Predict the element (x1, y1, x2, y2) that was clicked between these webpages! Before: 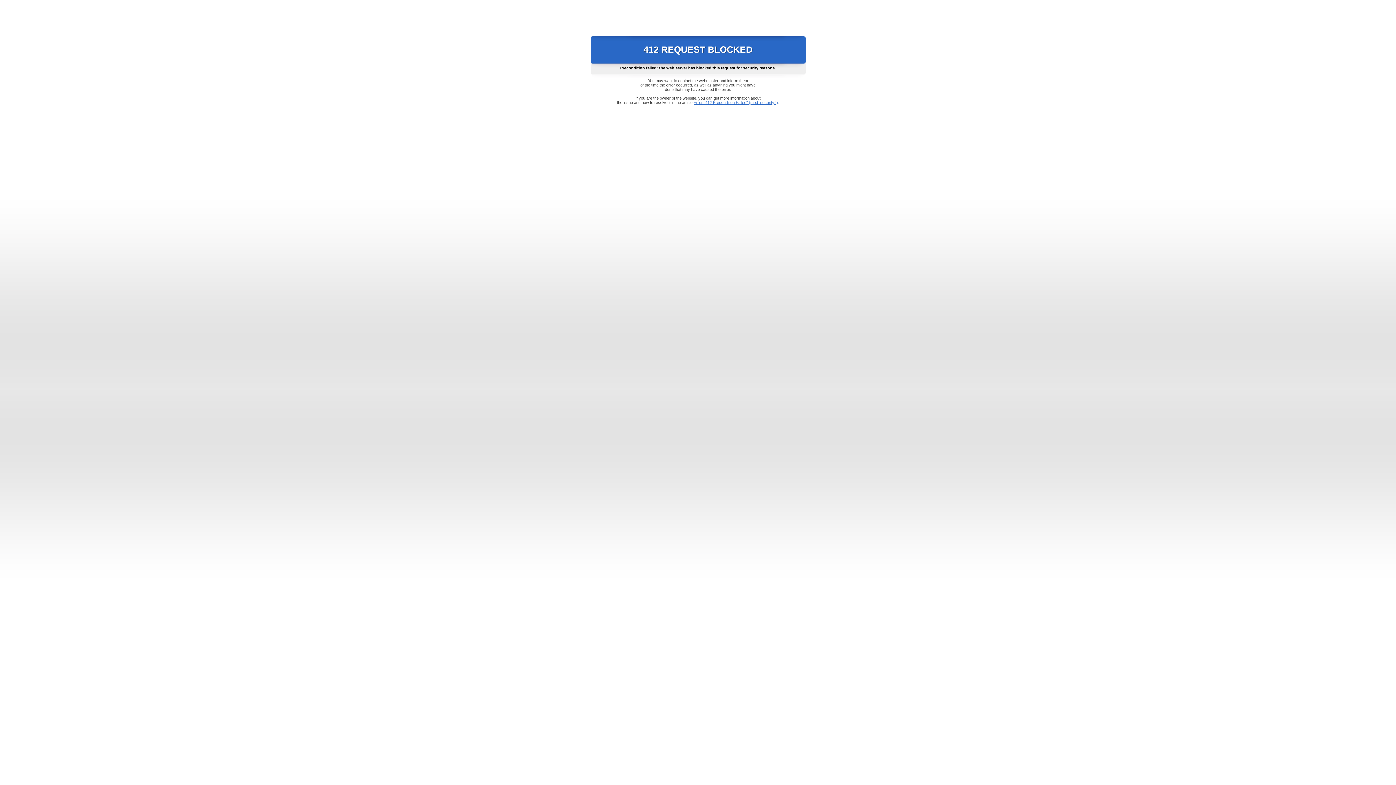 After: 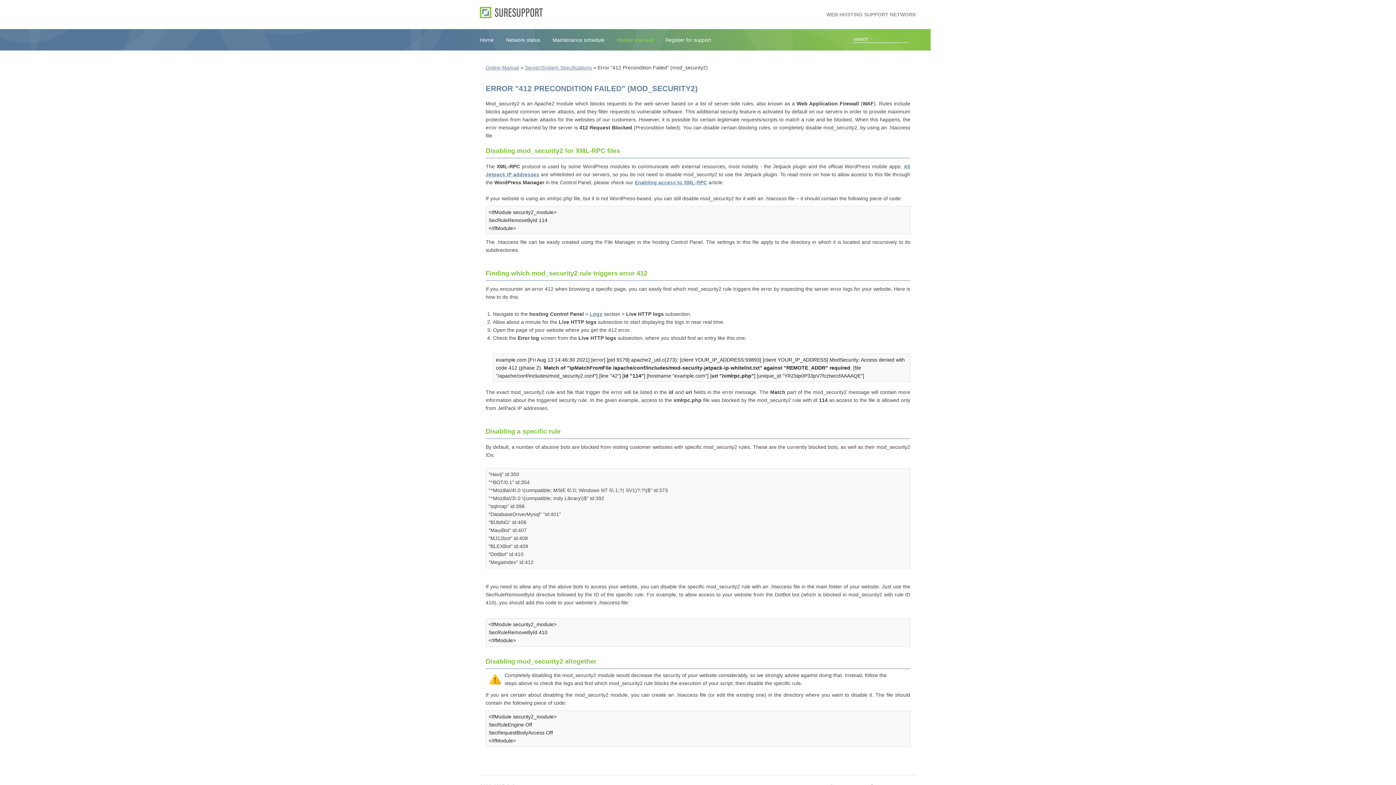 Action: label: Error "412 Precondition Failed" (mod_security2) bbox: (693, 100, 778, 104)